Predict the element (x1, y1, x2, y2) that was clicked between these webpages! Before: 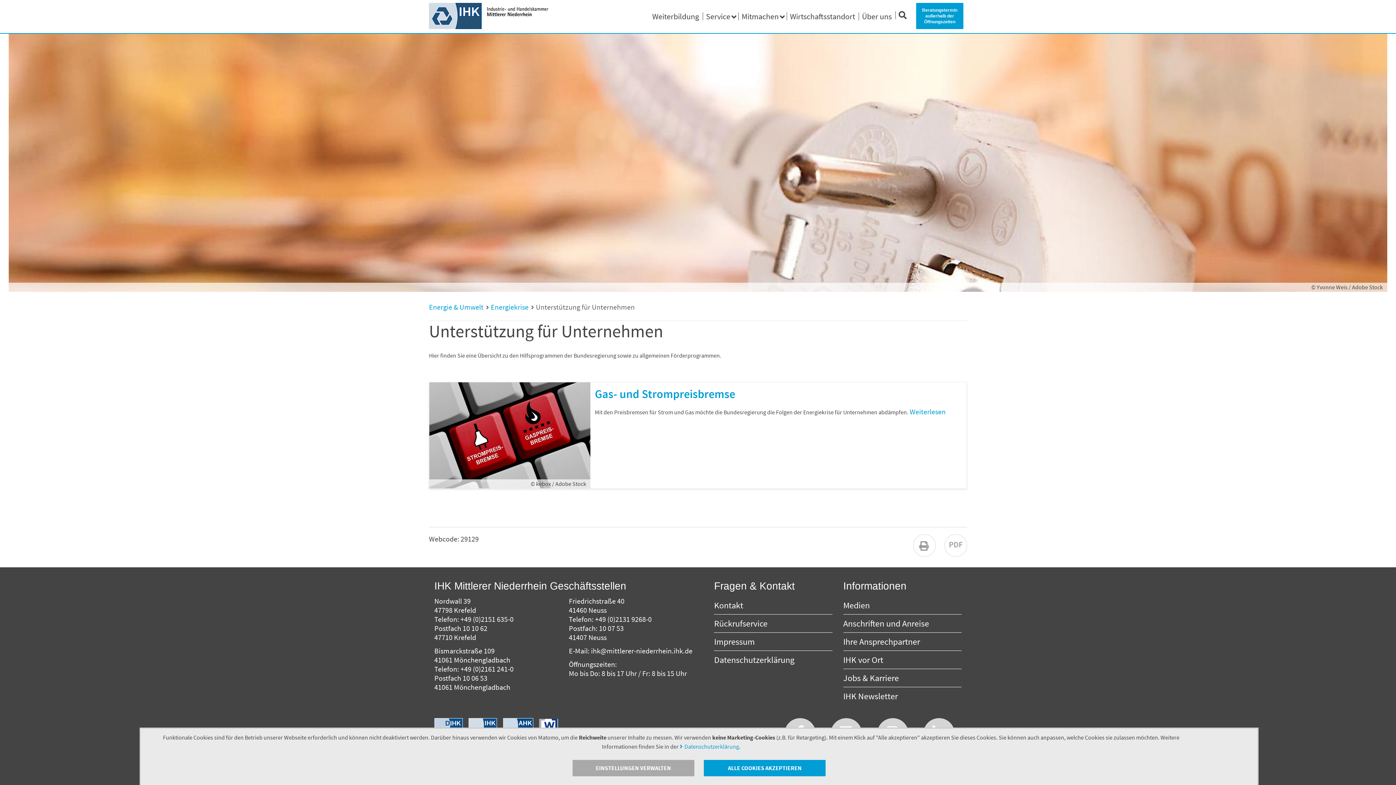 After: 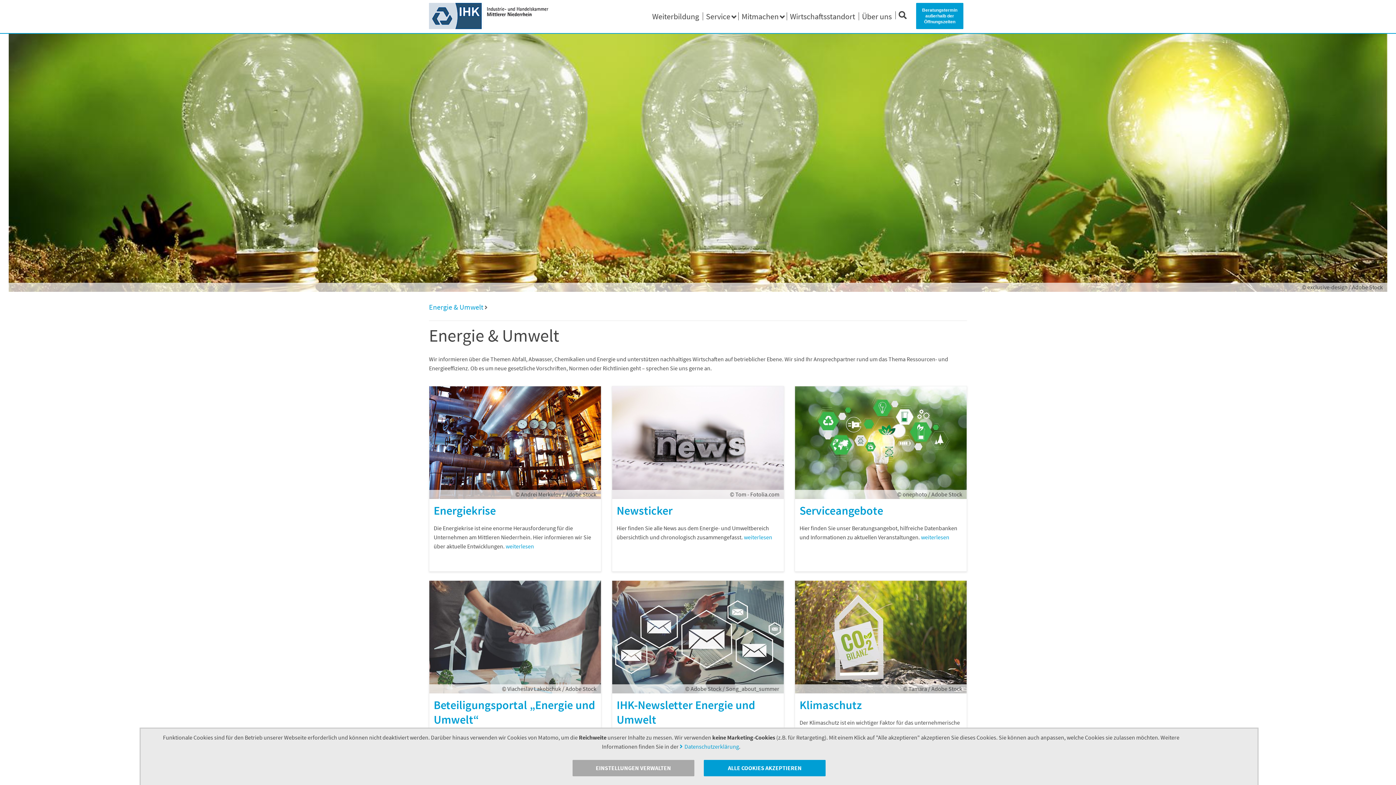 Action: bbox: (429, 302, 483, 311) label: Energie & Umwelt